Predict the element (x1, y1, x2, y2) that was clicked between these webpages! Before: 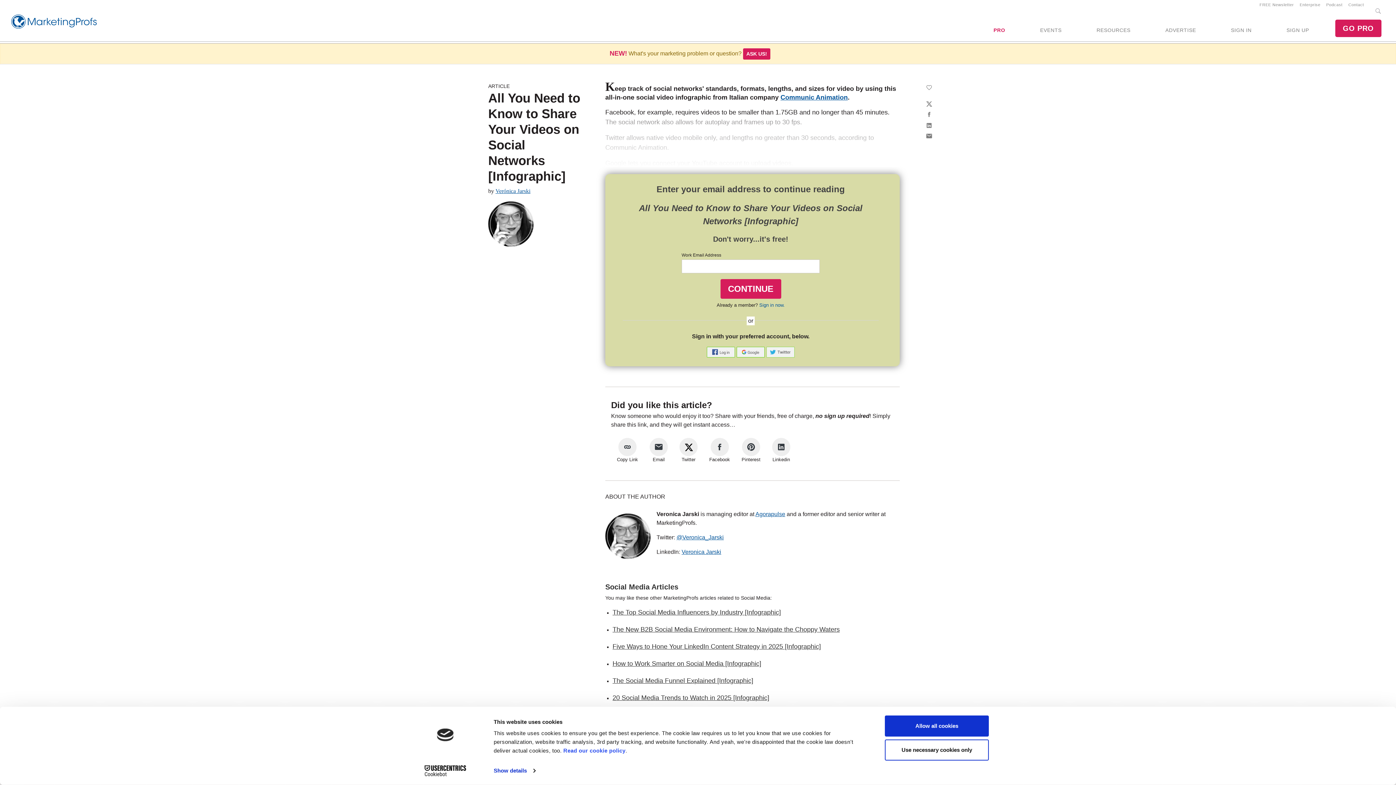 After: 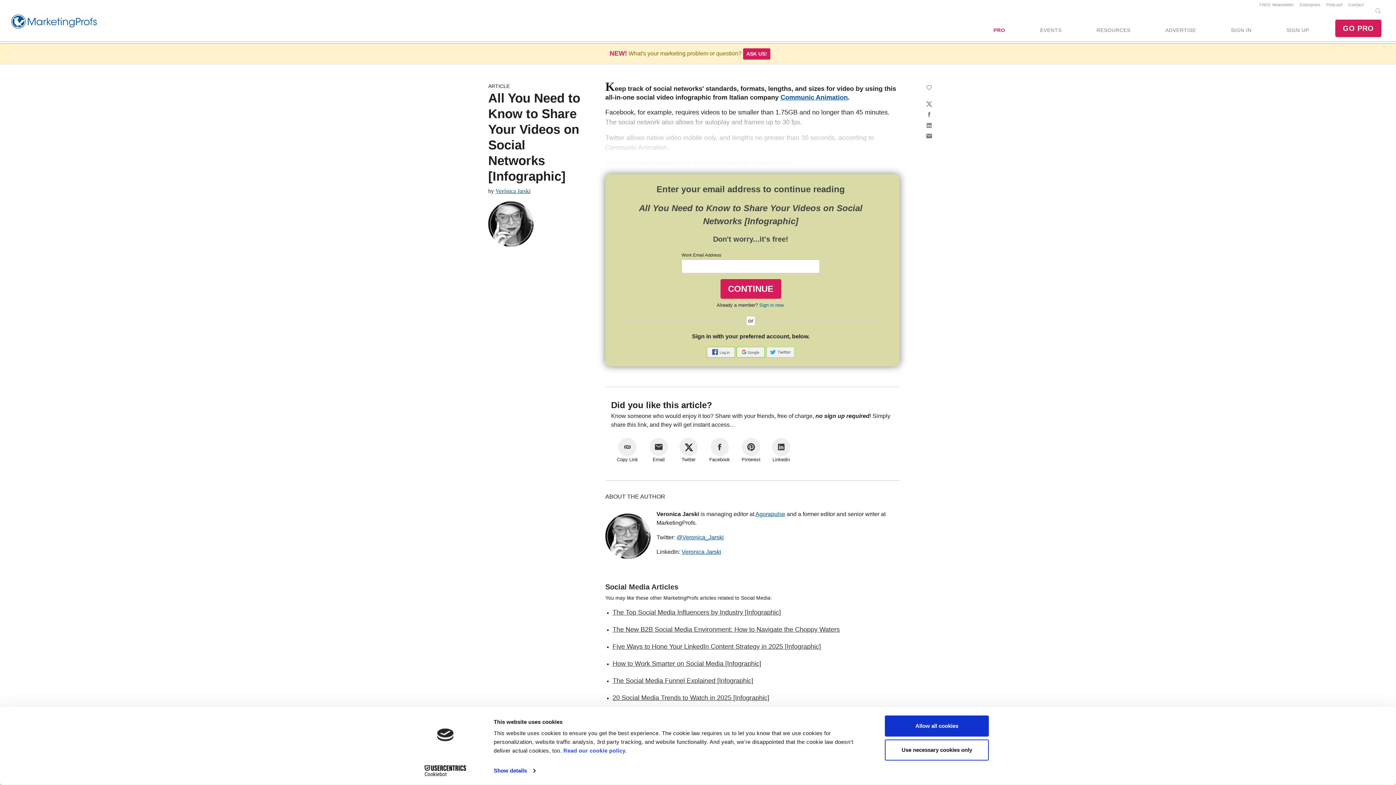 Action: bbox: (413, 765, 477, 776) label: Usercentrics Cookiebot - opens in a new window